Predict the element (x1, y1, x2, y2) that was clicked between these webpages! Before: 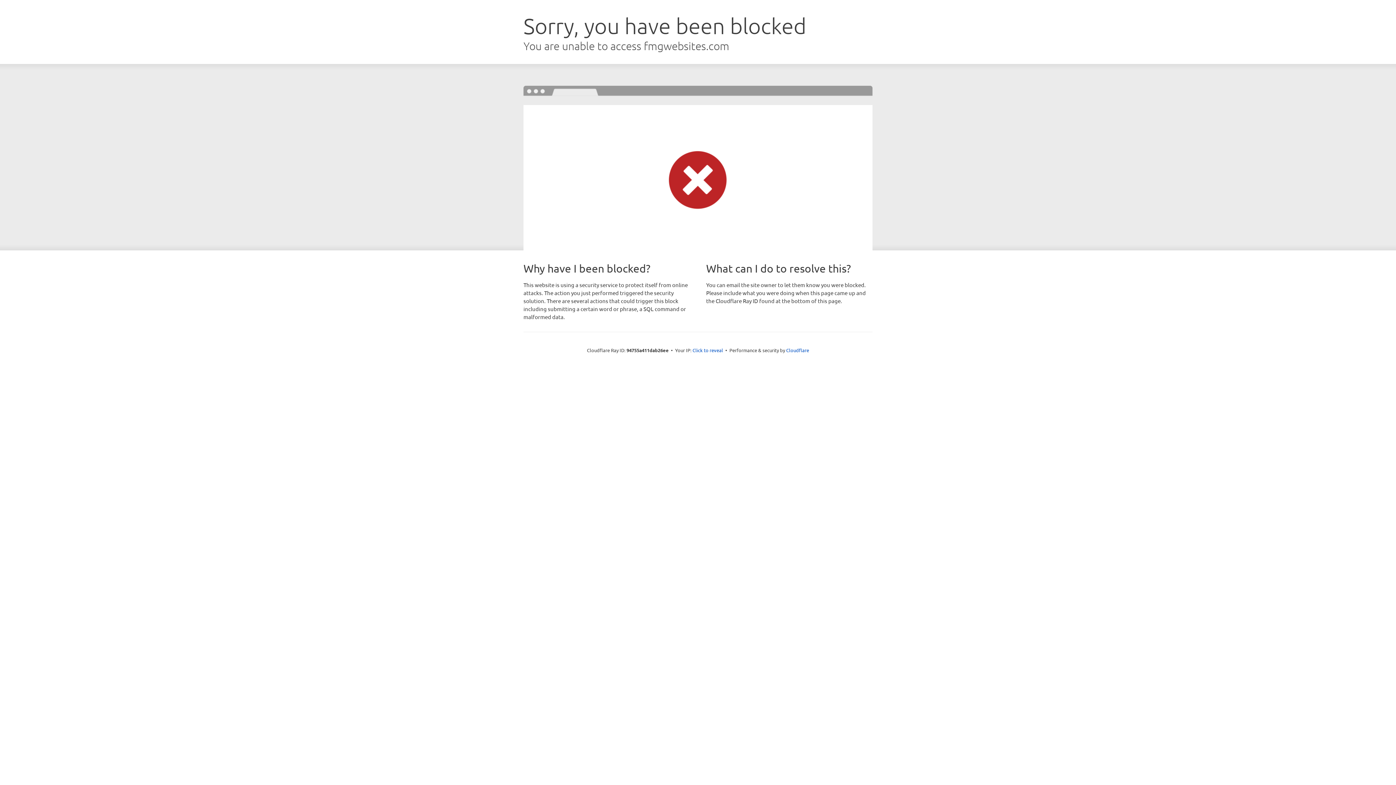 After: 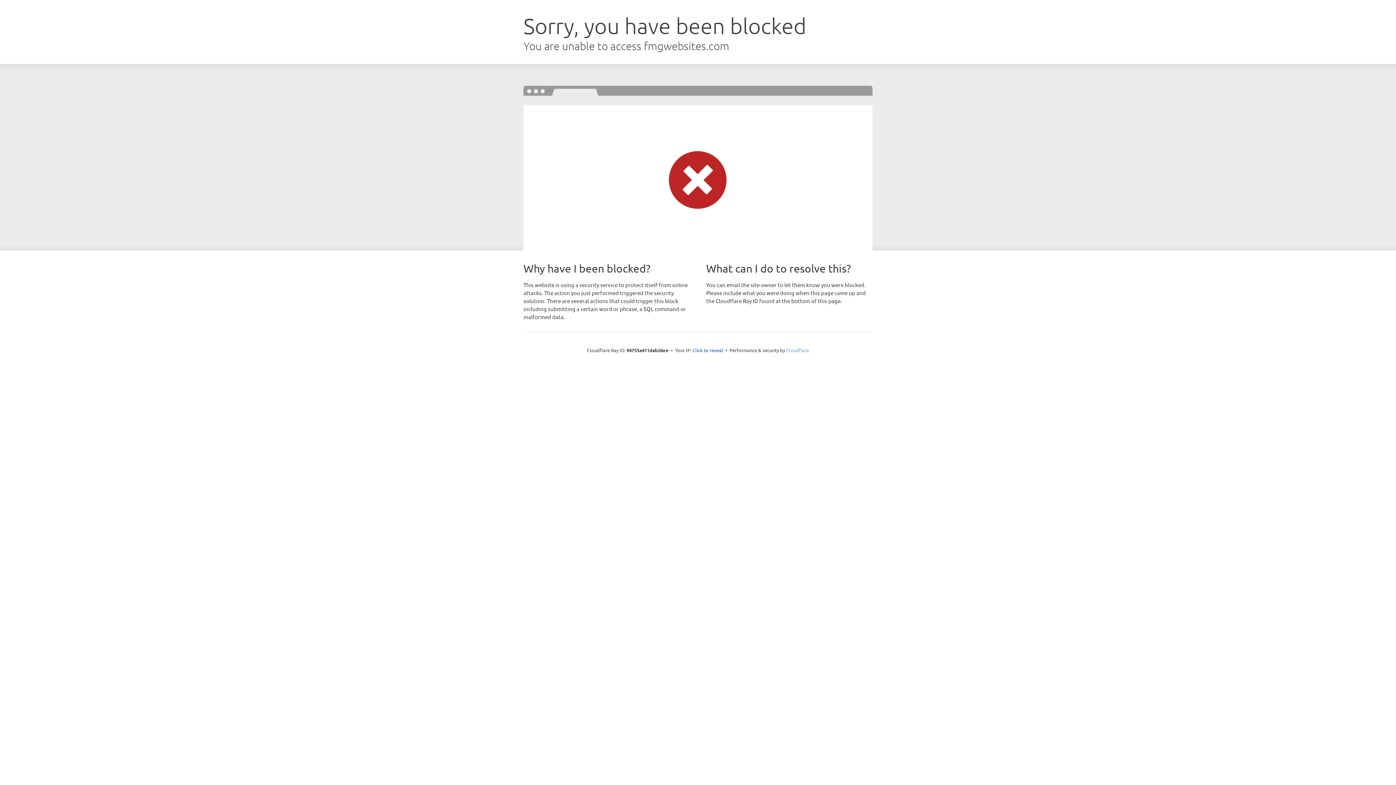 Action: label: Cloudflare bbox: (786, 347, 809, 353)